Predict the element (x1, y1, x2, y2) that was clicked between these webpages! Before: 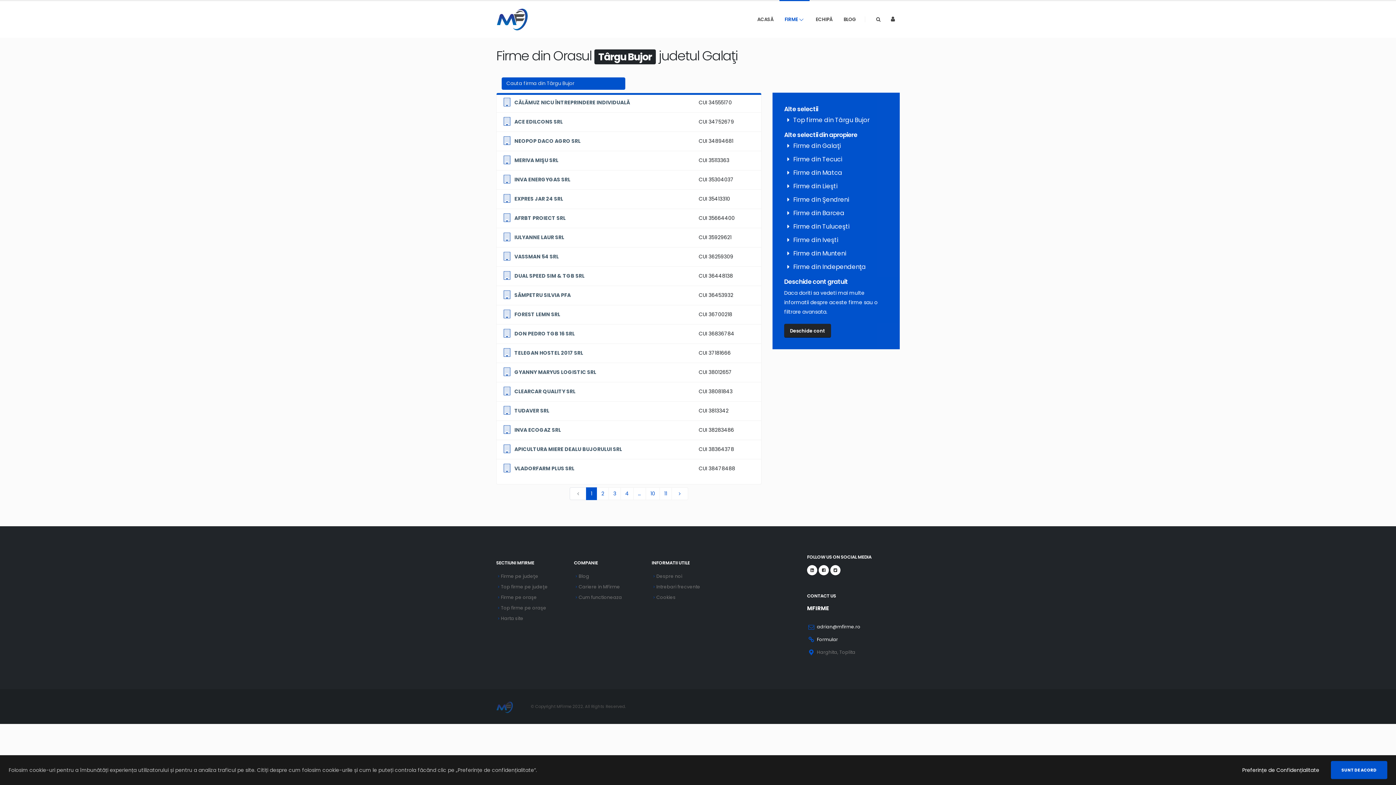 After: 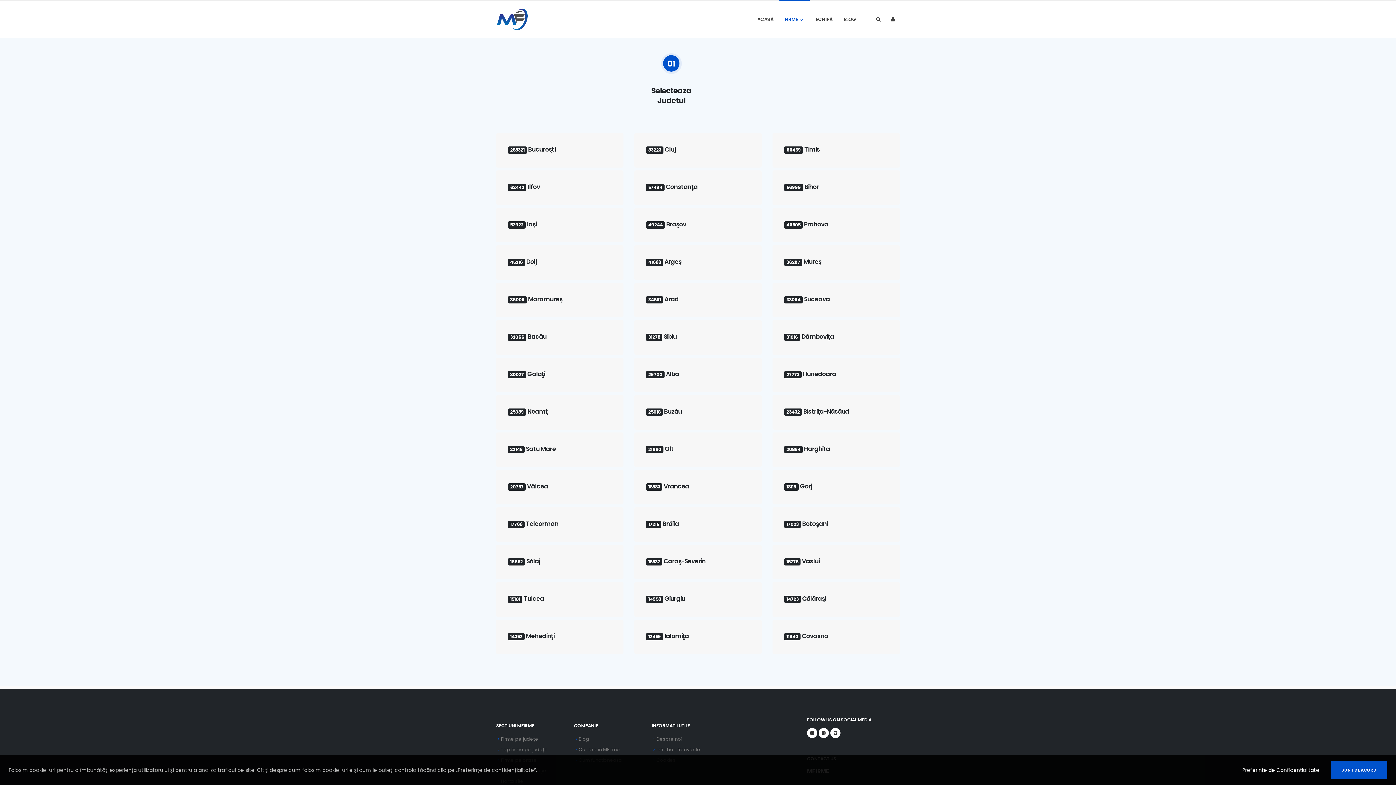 Action: bbox: (501, 605, 546, 611) label: Top firme pe oraşe